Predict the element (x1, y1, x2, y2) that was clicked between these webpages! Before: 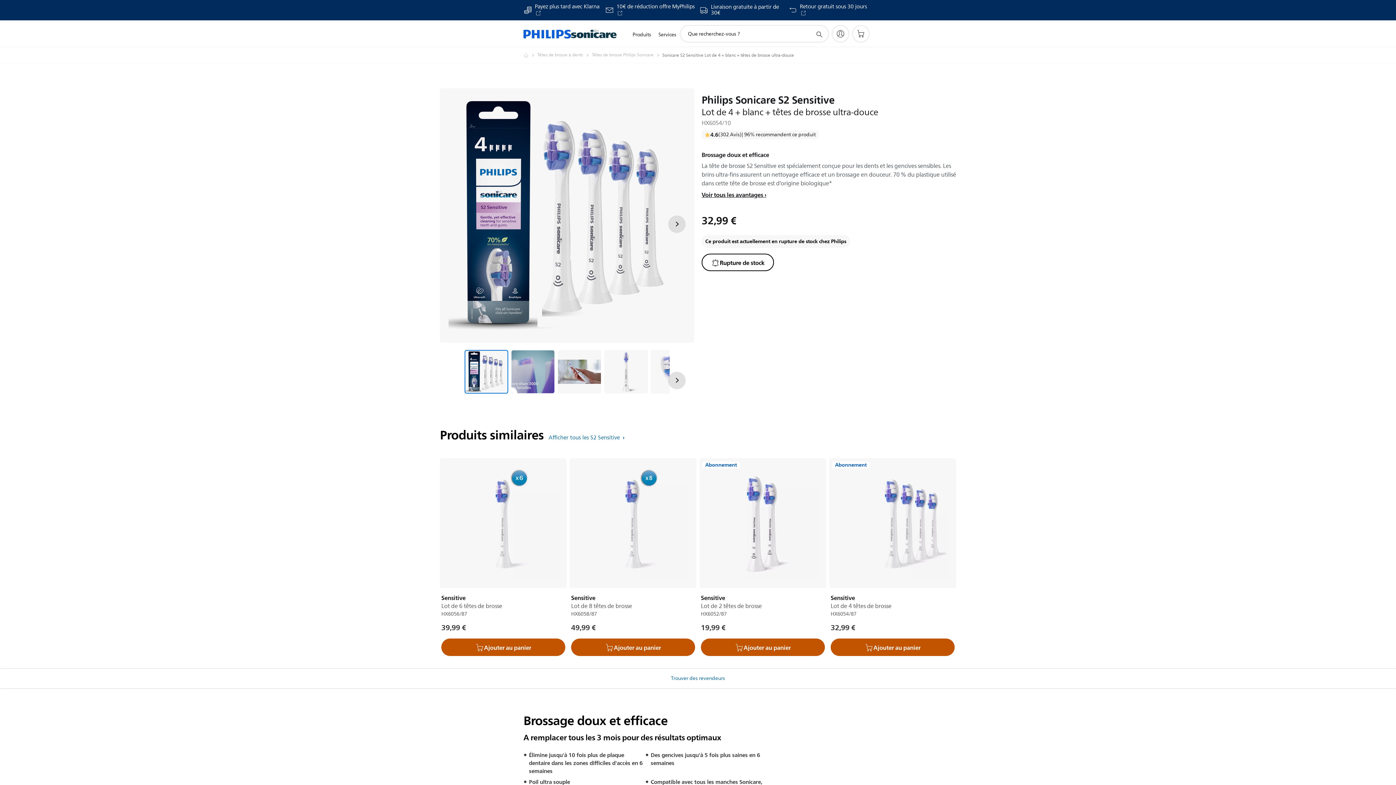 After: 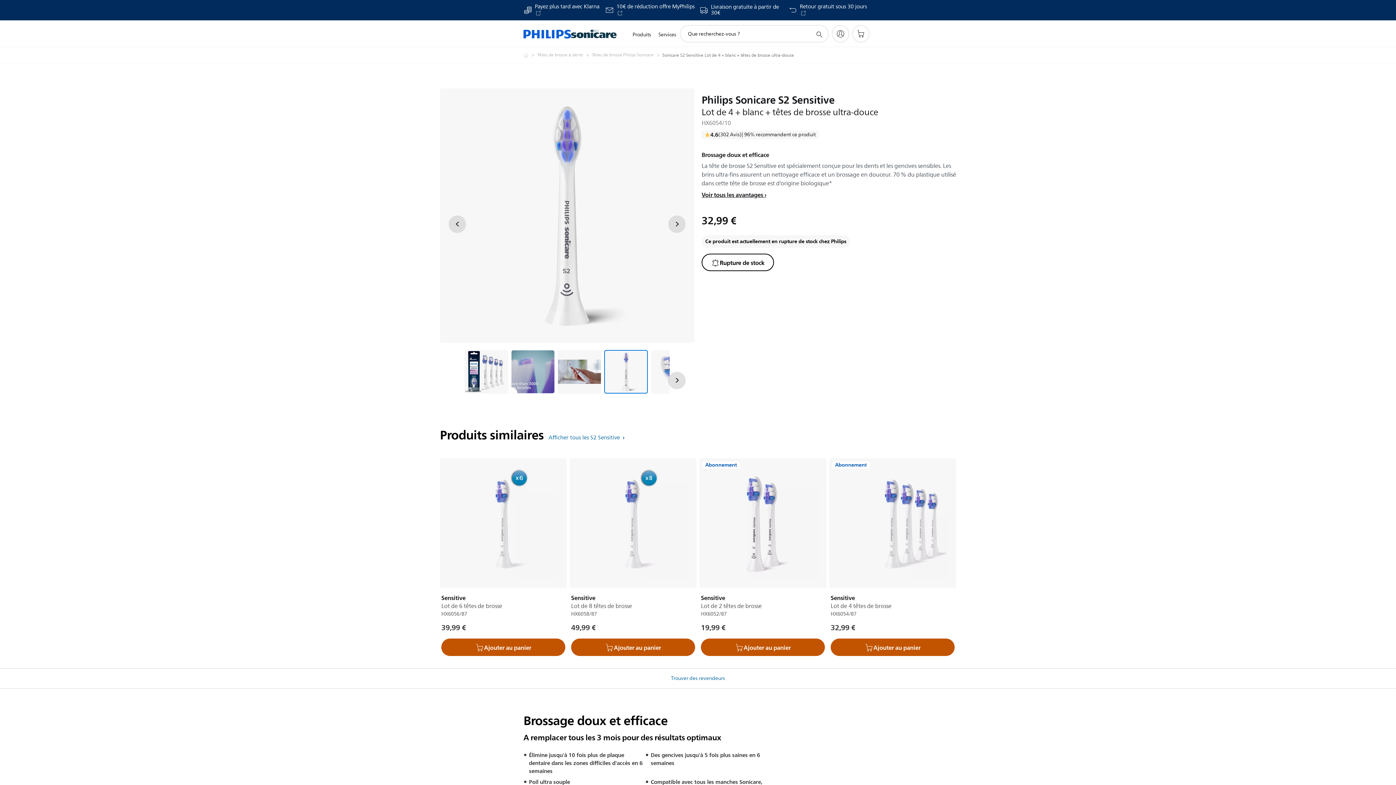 Action: bbox: (604, 350, 648, 393) label: Brossage doux et efficace